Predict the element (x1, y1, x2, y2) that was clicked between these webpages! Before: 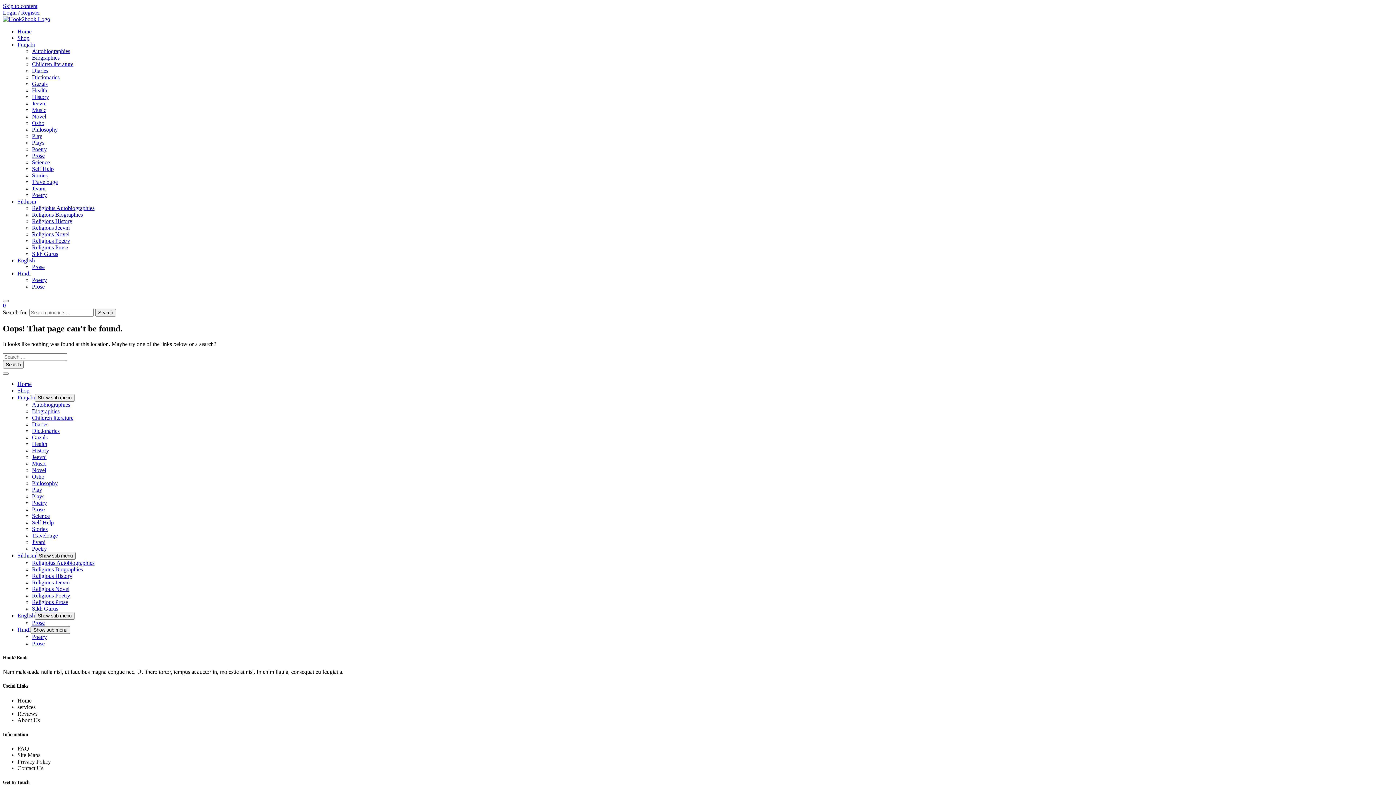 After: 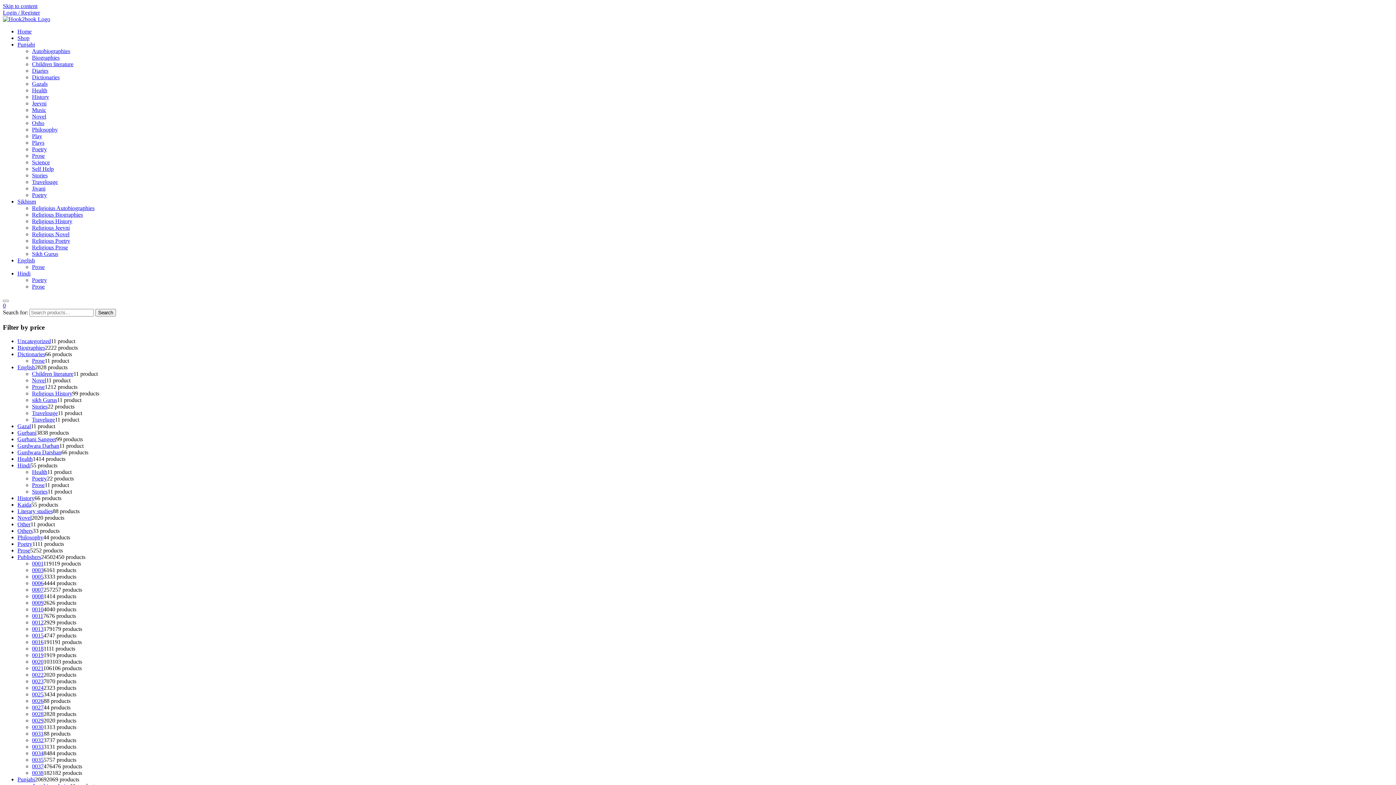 Action: bbox: (32, 499, 46, 506) label: Poetry